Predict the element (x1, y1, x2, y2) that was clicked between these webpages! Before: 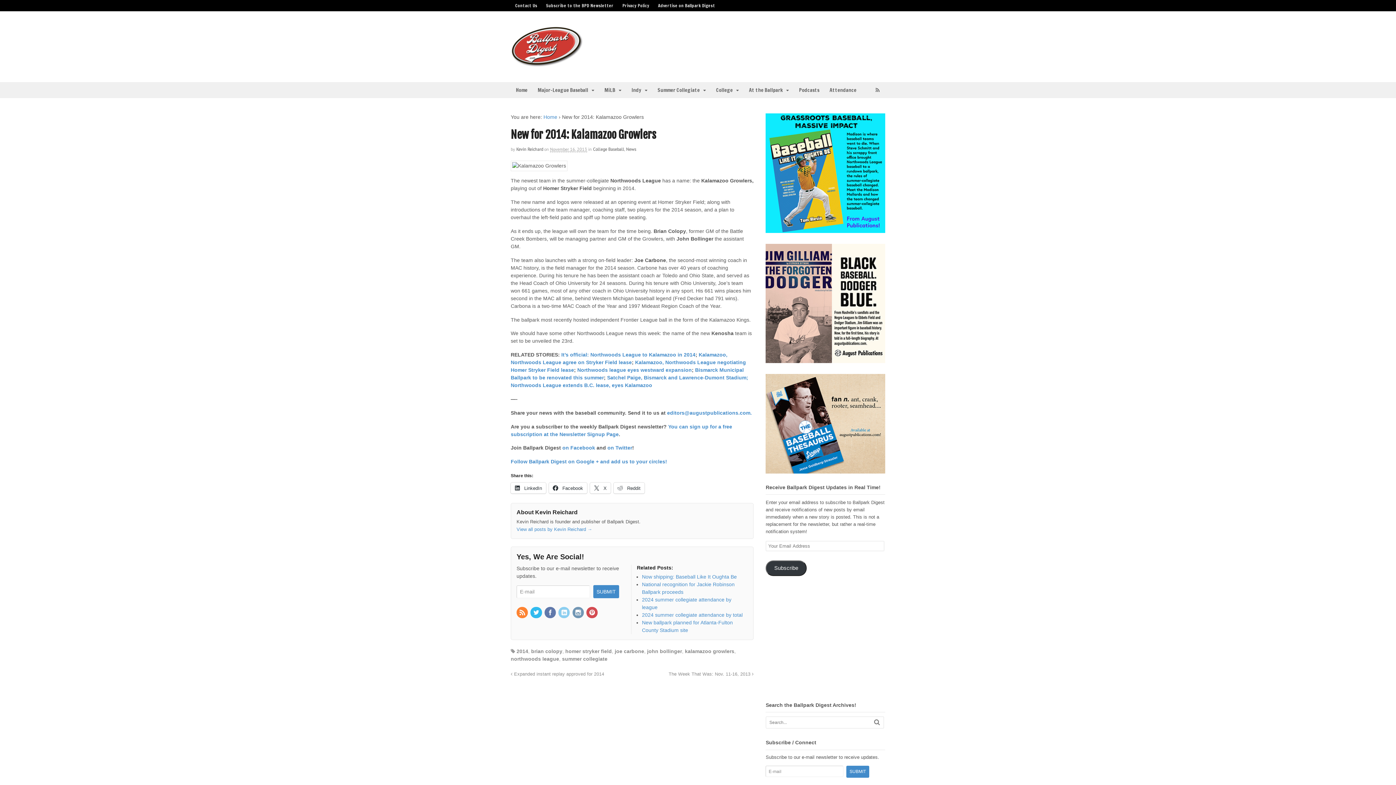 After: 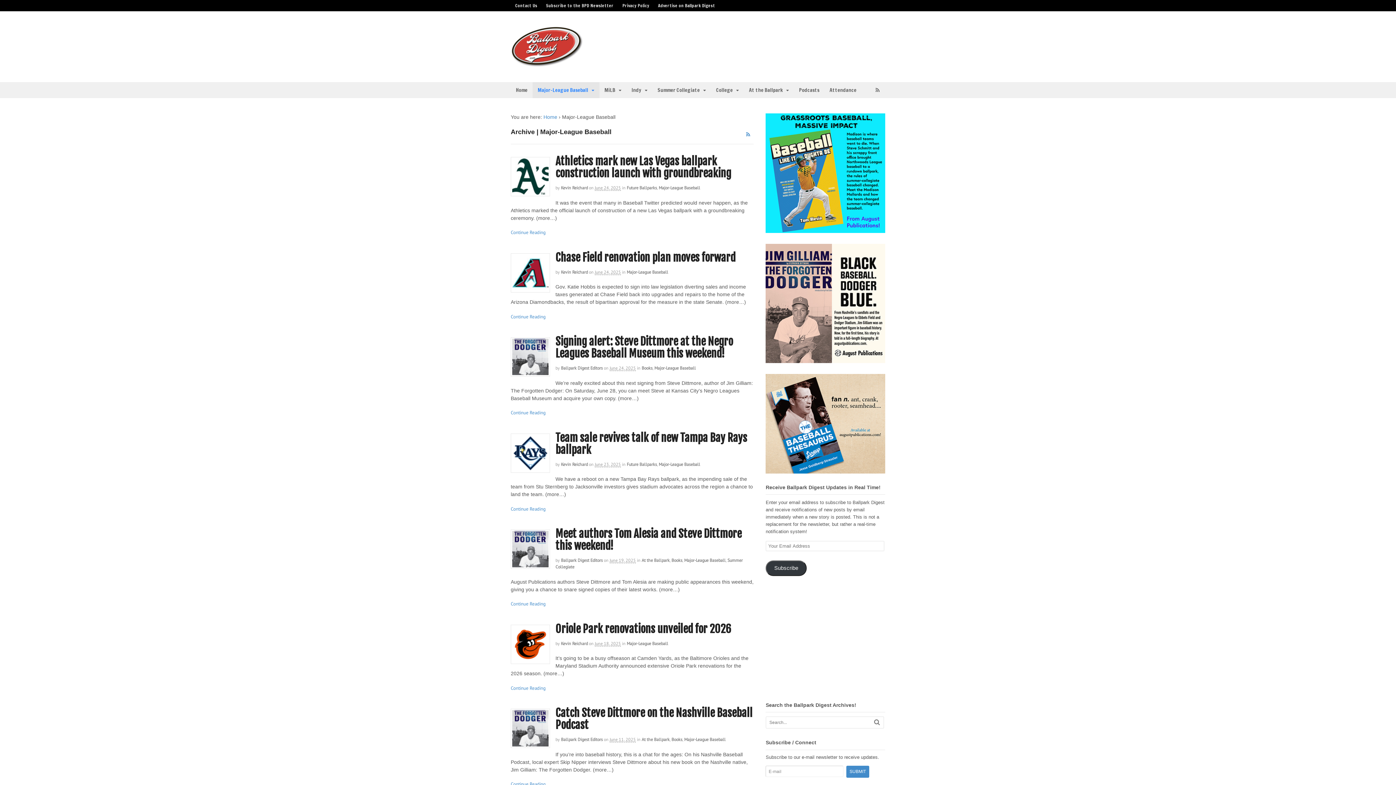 Action: bbox: (532, 82, 599, 98) label: Major-League Baseball